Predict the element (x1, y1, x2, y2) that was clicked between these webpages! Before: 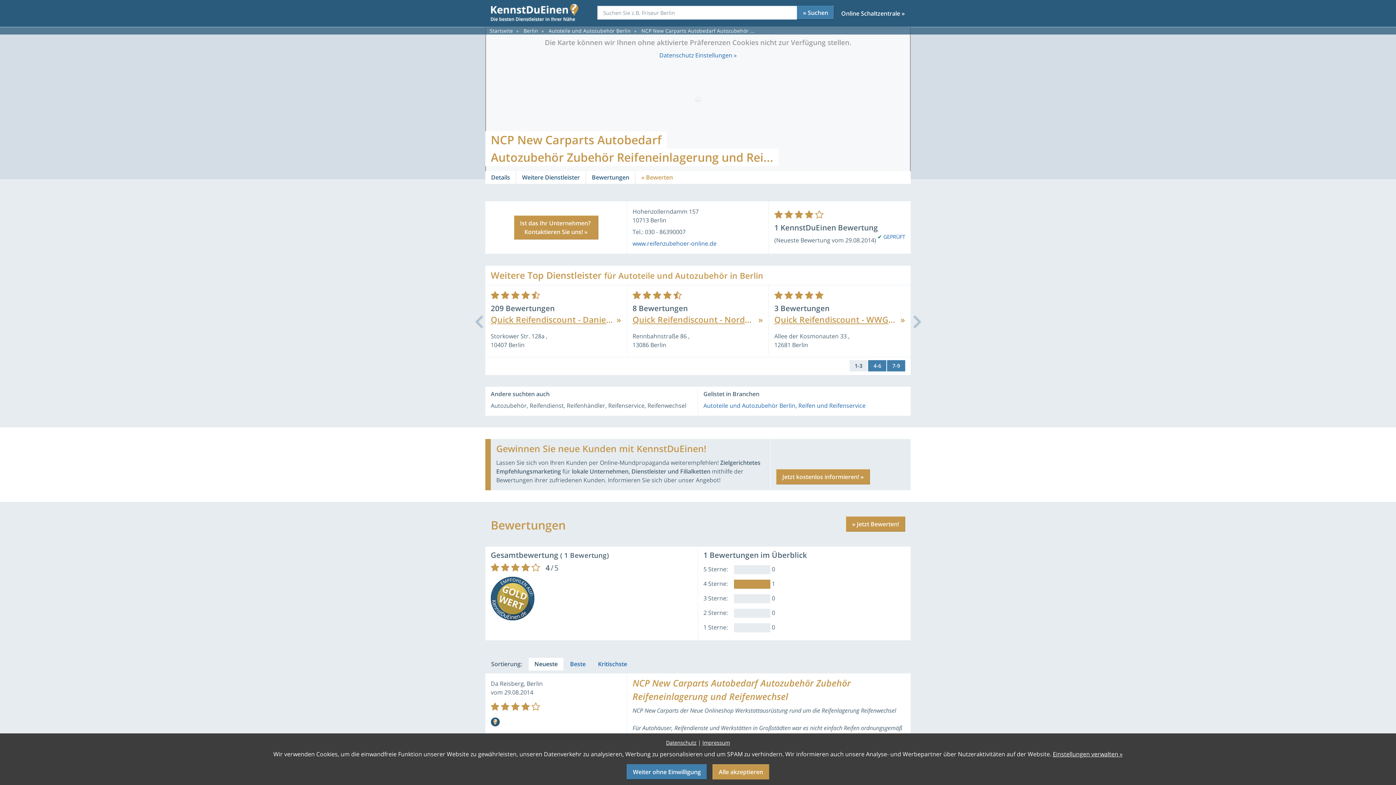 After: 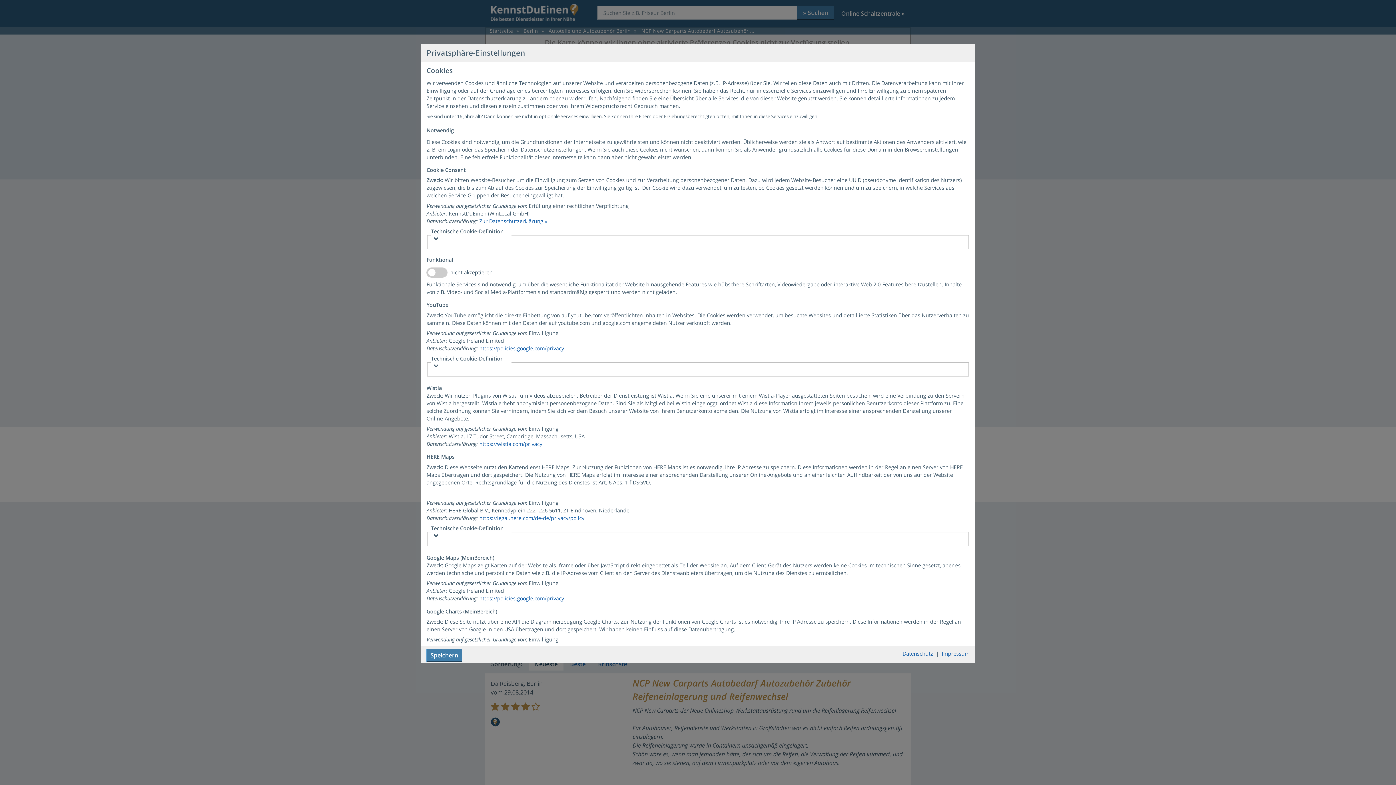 Action: label: Datenschutz Einstellungen » bbox: (659, 50, 736, 59)